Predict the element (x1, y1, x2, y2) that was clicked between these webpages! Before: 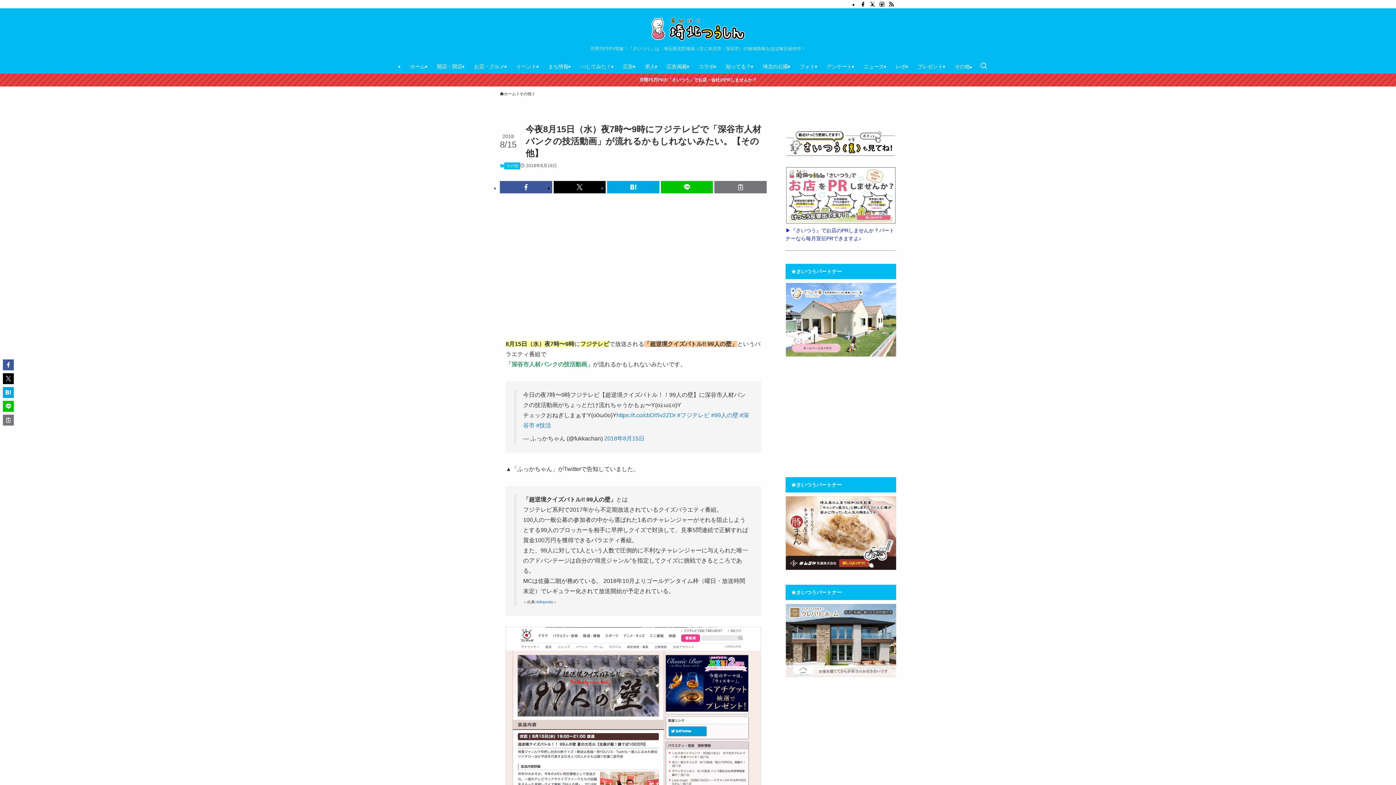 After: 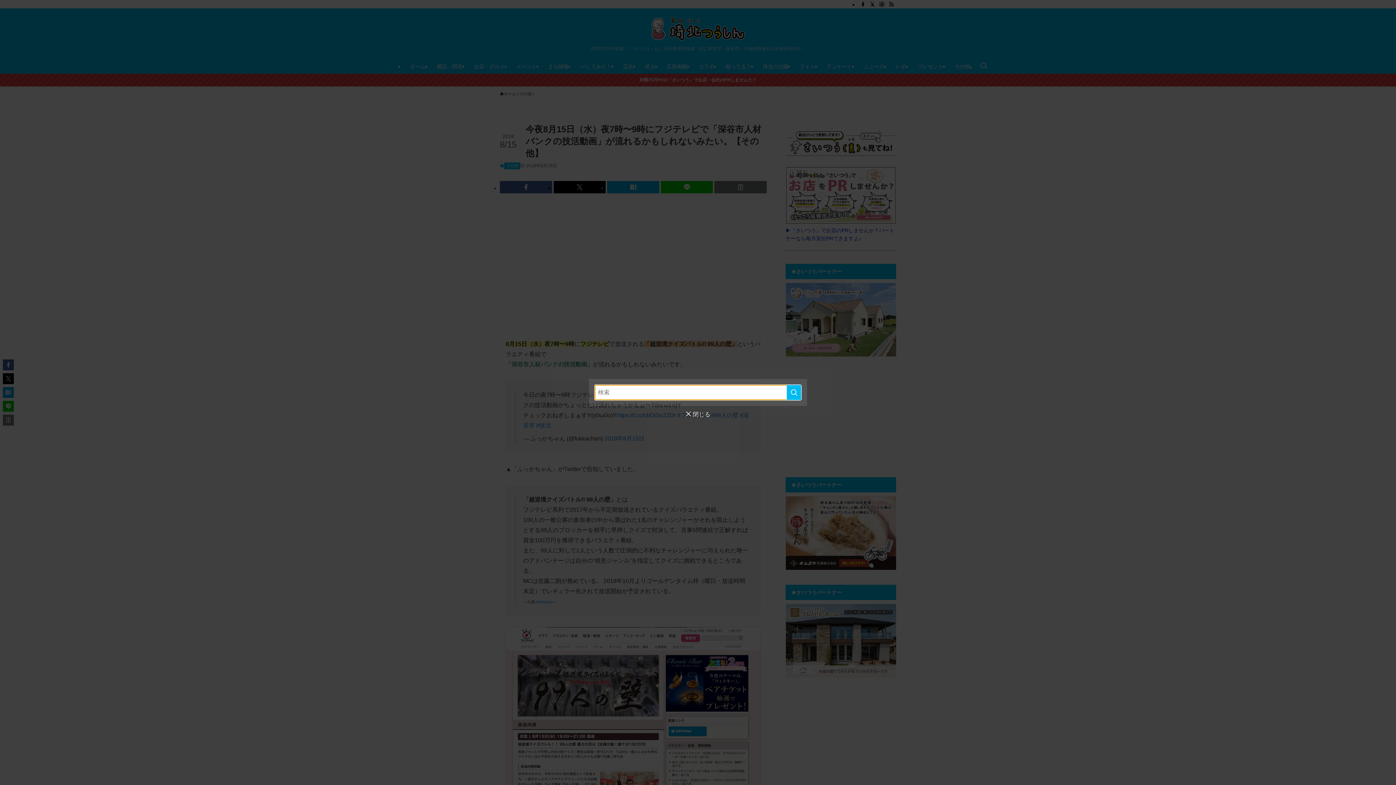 Action: label: 検索ボタン bbox: (976, 59, 992, 73)